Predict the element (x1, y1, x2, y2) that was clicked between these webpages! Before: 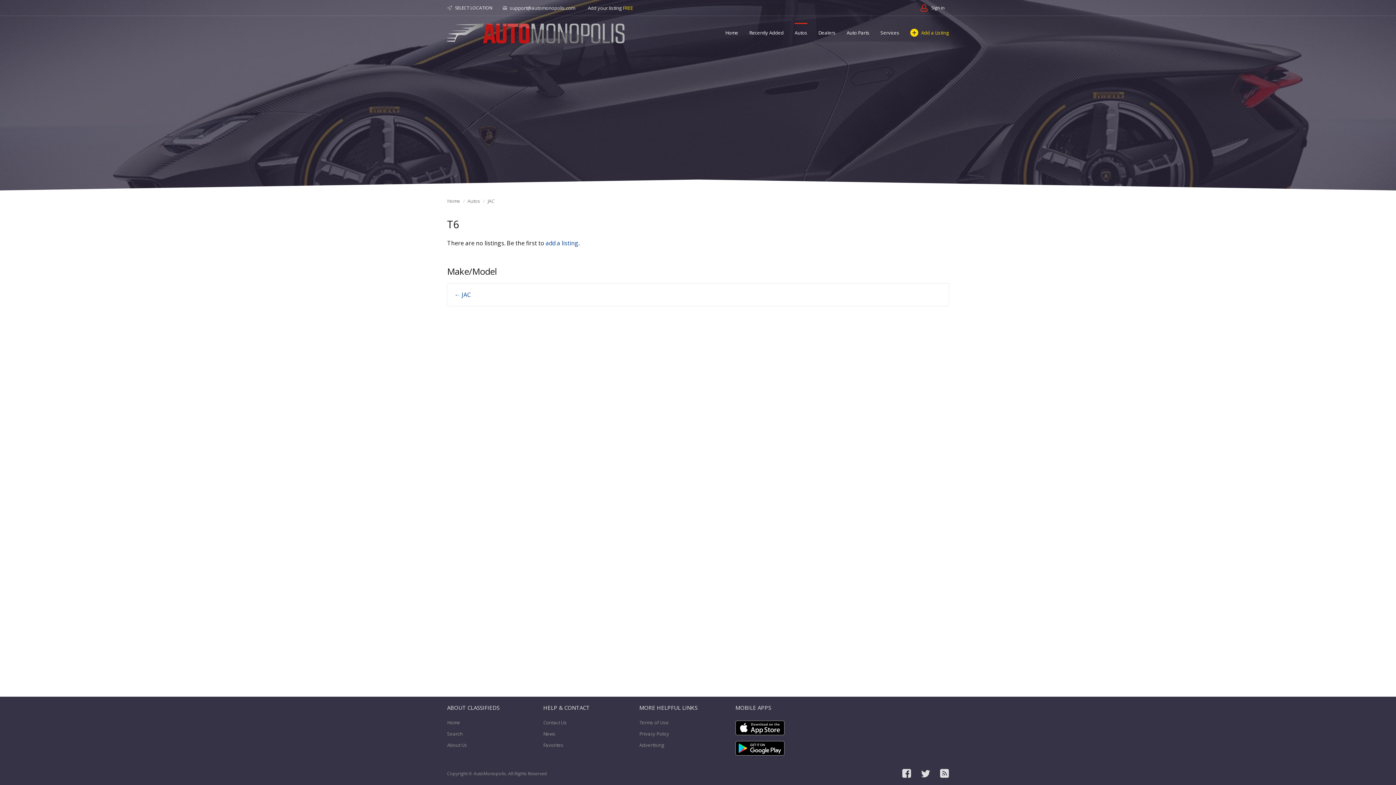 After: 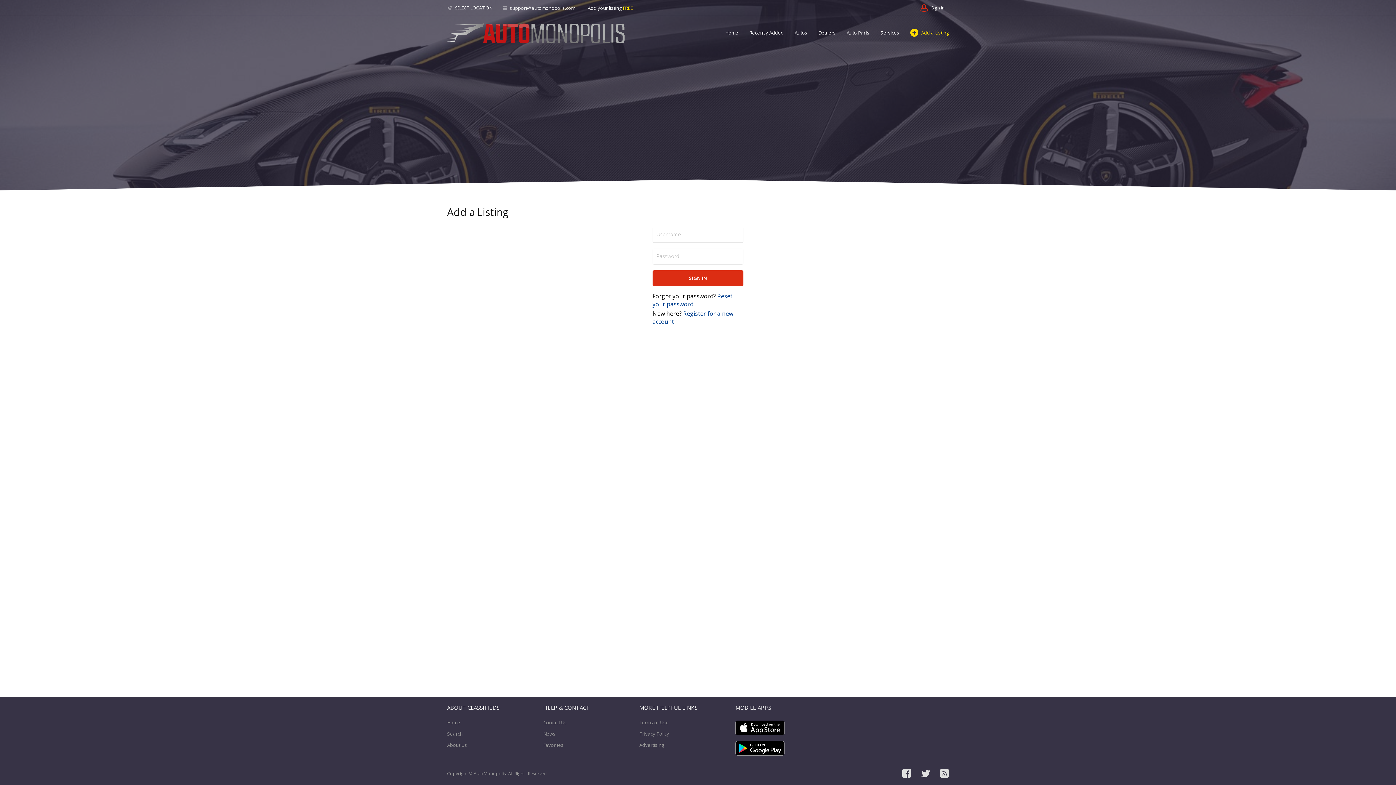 Action: bbox: (588, 4, 633, 11) label: Add your listing FREE